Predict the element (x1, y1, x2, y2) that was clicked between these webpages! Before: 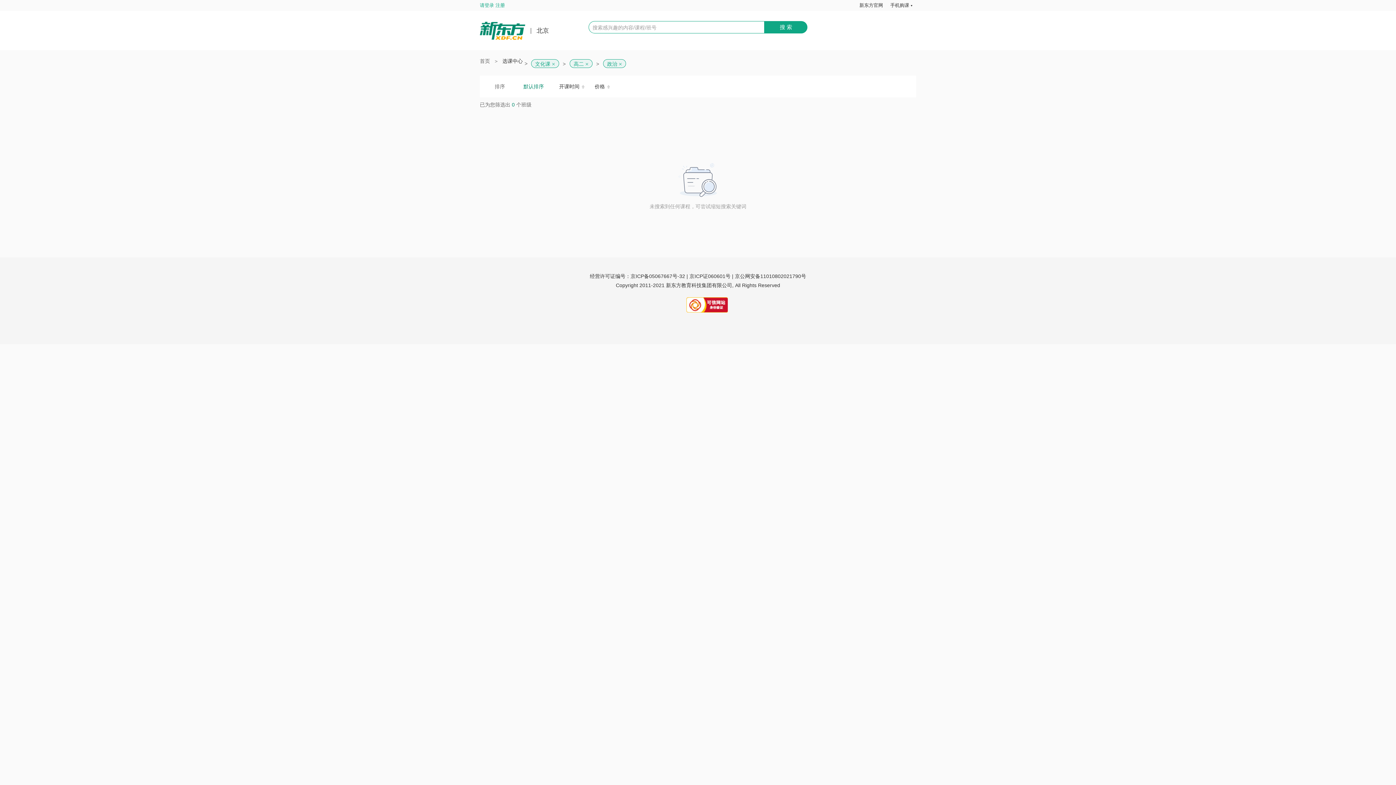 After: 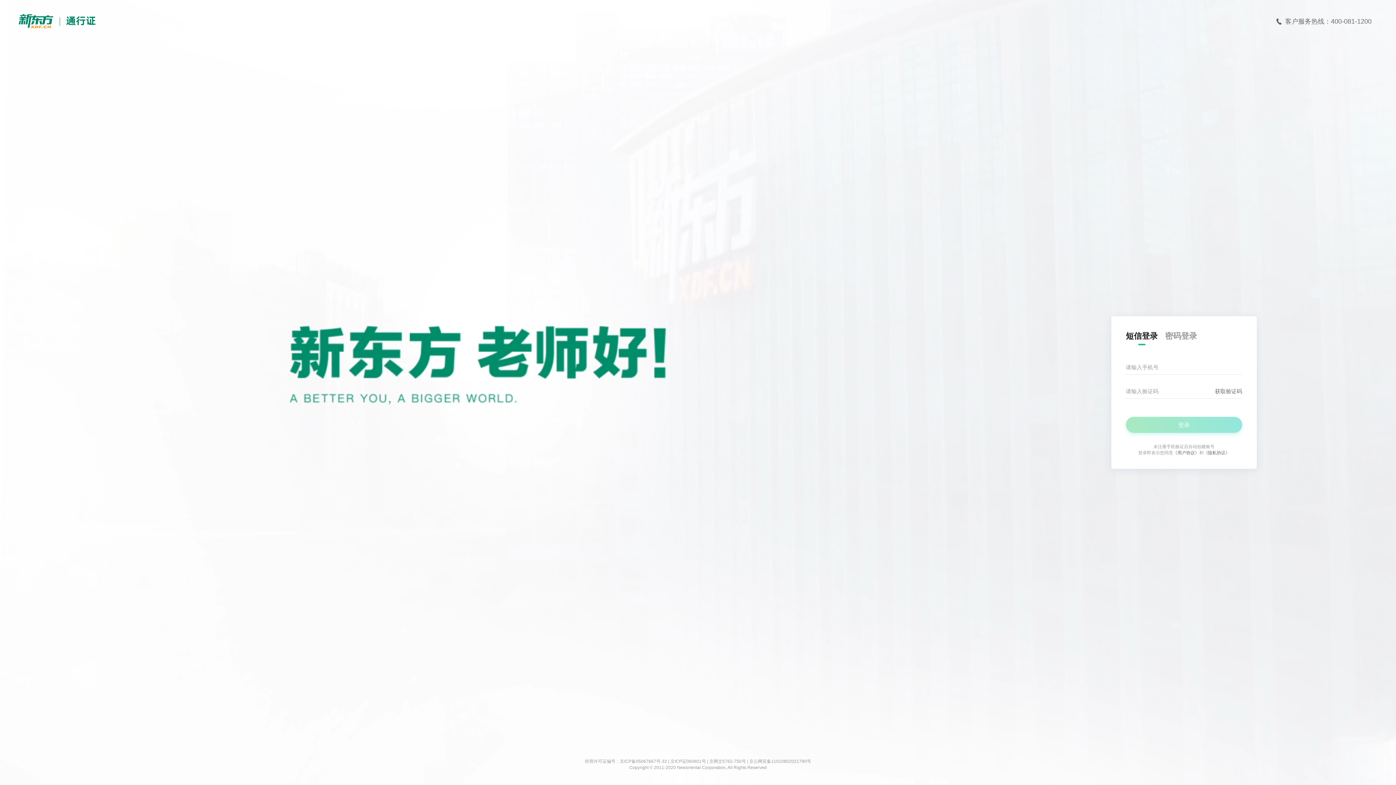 Action: bbox: (480, 1, 505, 9) label: 请登录 注册